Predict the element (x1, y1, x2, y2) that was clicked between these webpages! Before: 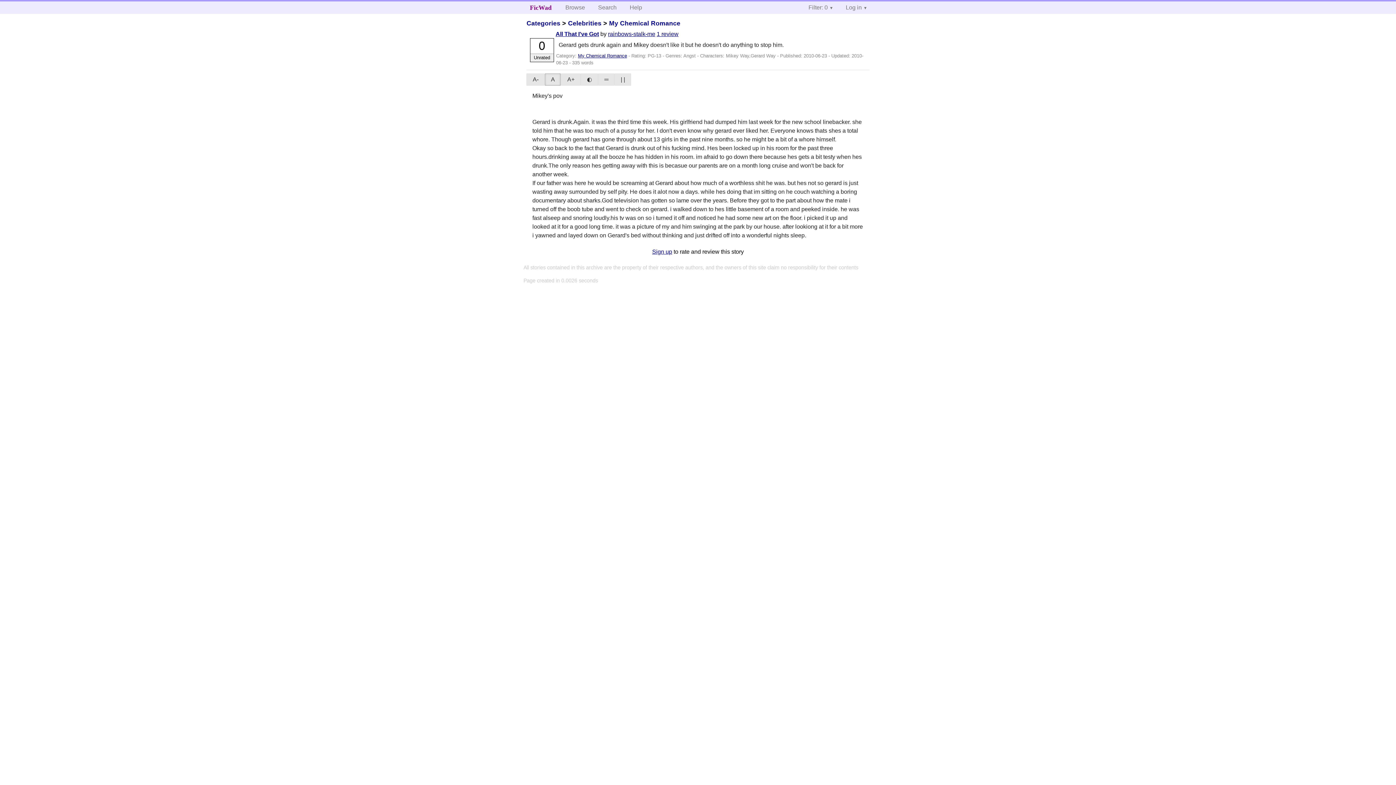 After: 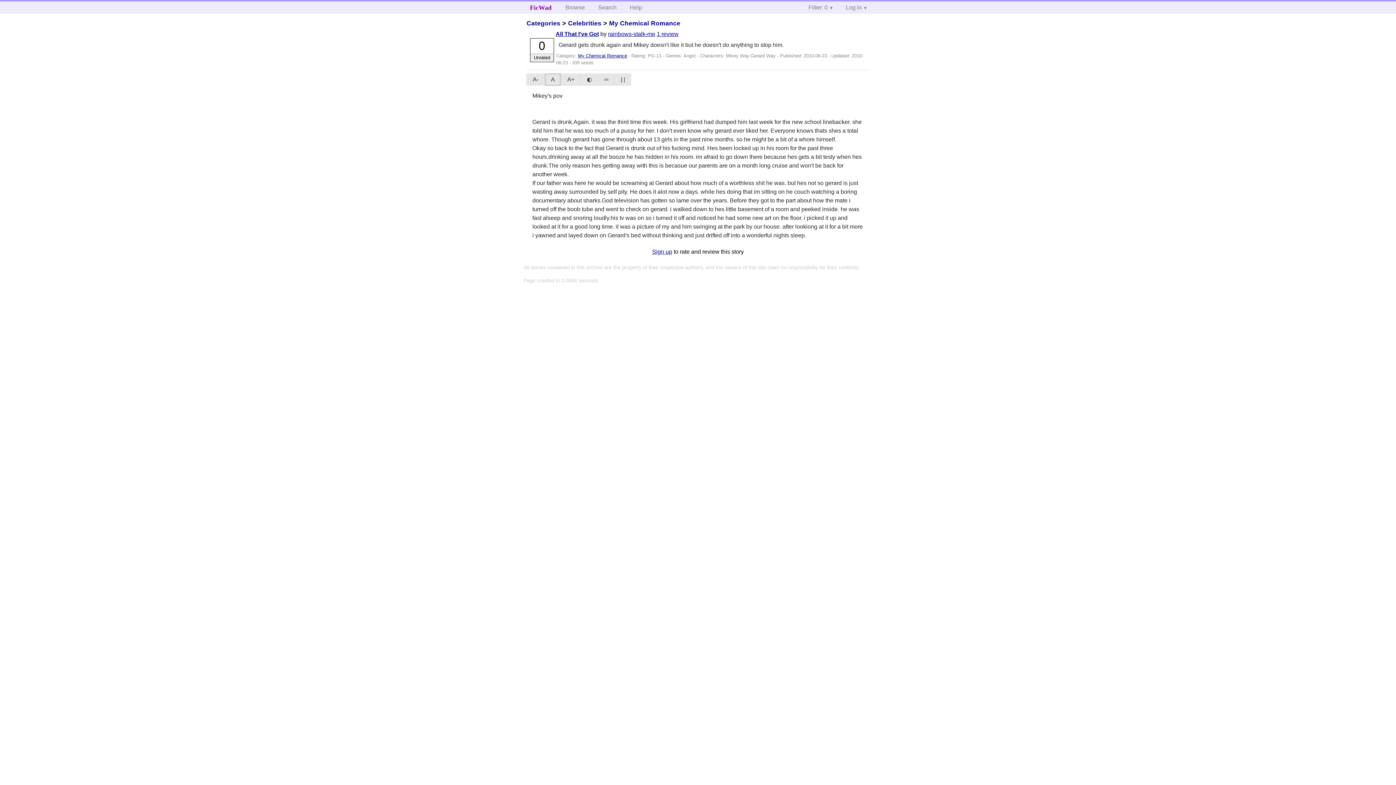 Action: bbox: (555, 30, 599, 37) label: All That I've Got